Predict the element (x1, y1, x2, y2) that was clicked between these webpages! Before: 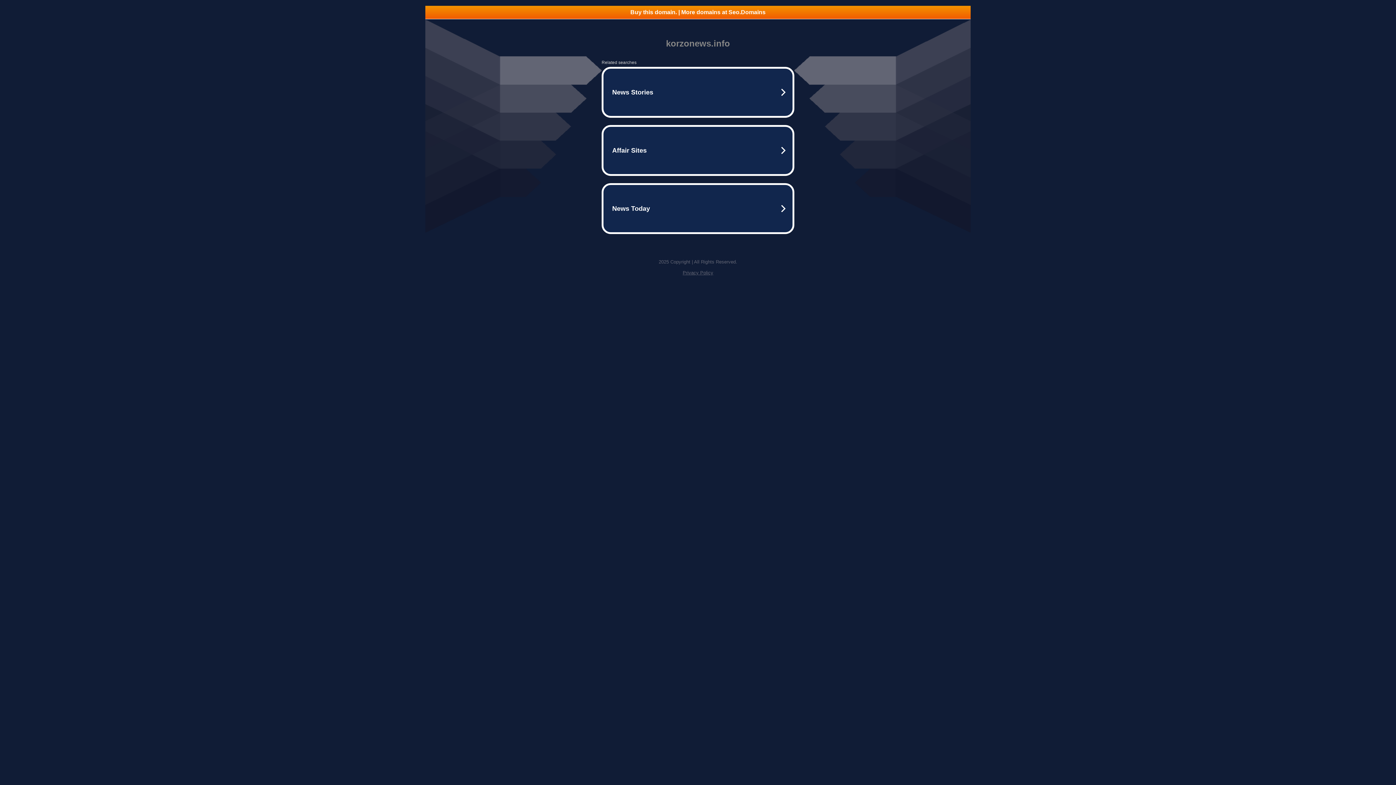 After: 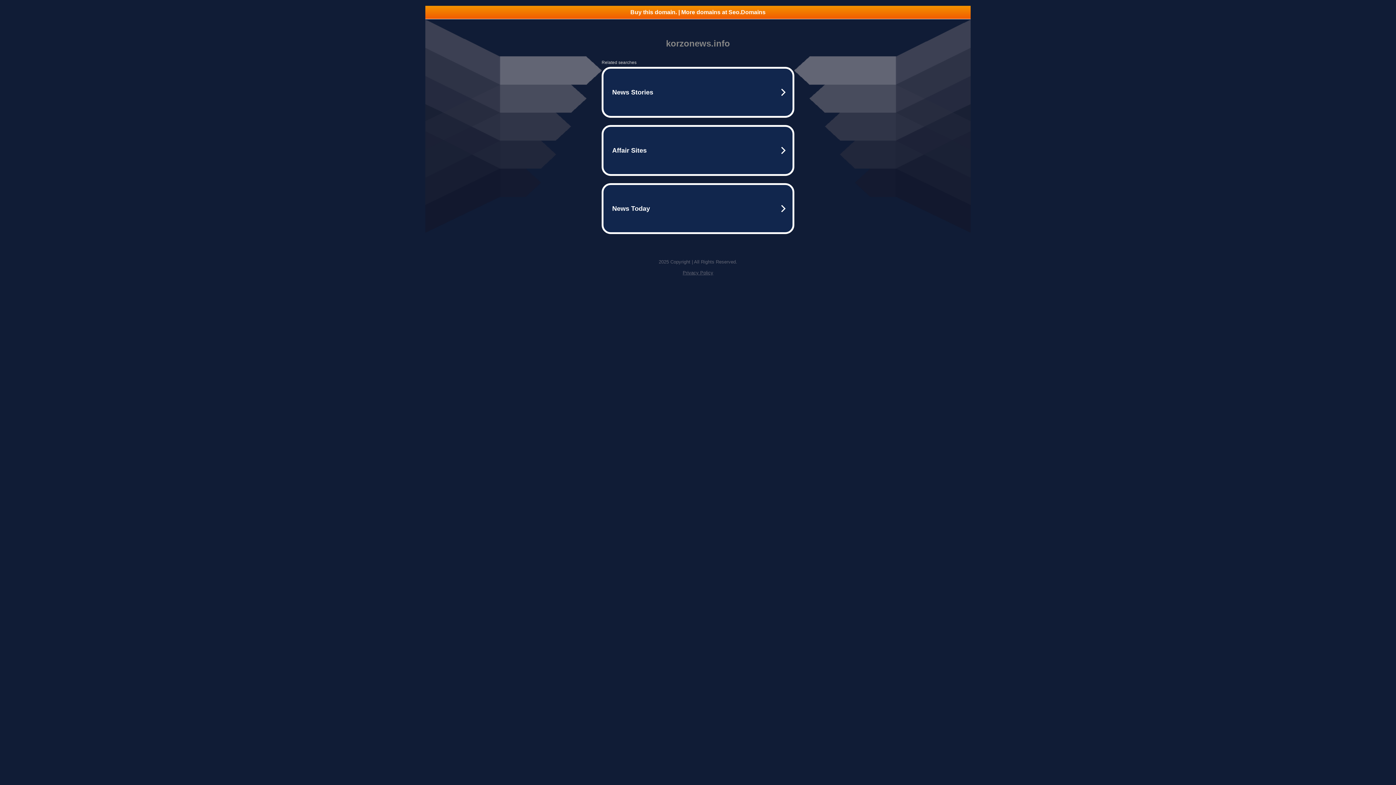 Action: bbox: (425, 5, 970, 18) label: Buy this domain. | More domains at Seo.Domains